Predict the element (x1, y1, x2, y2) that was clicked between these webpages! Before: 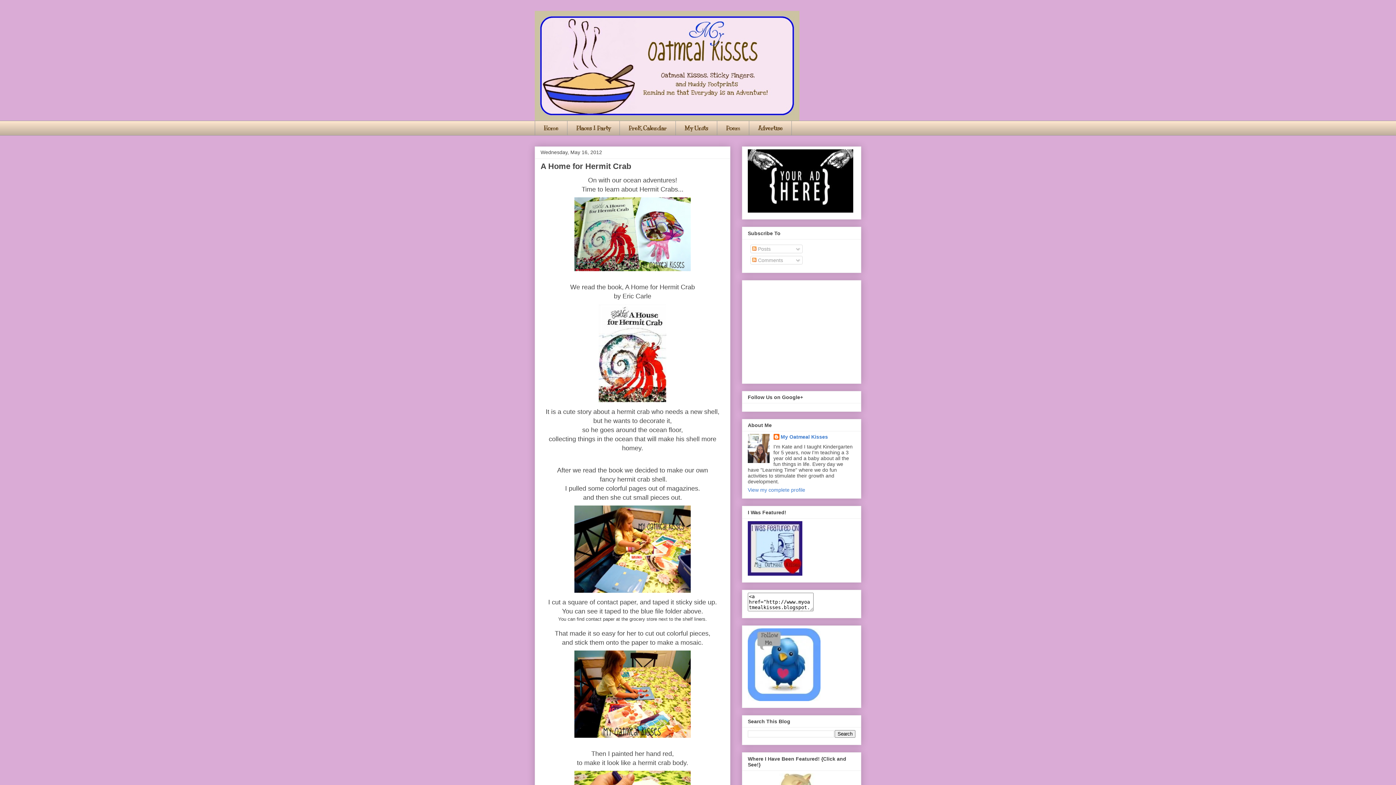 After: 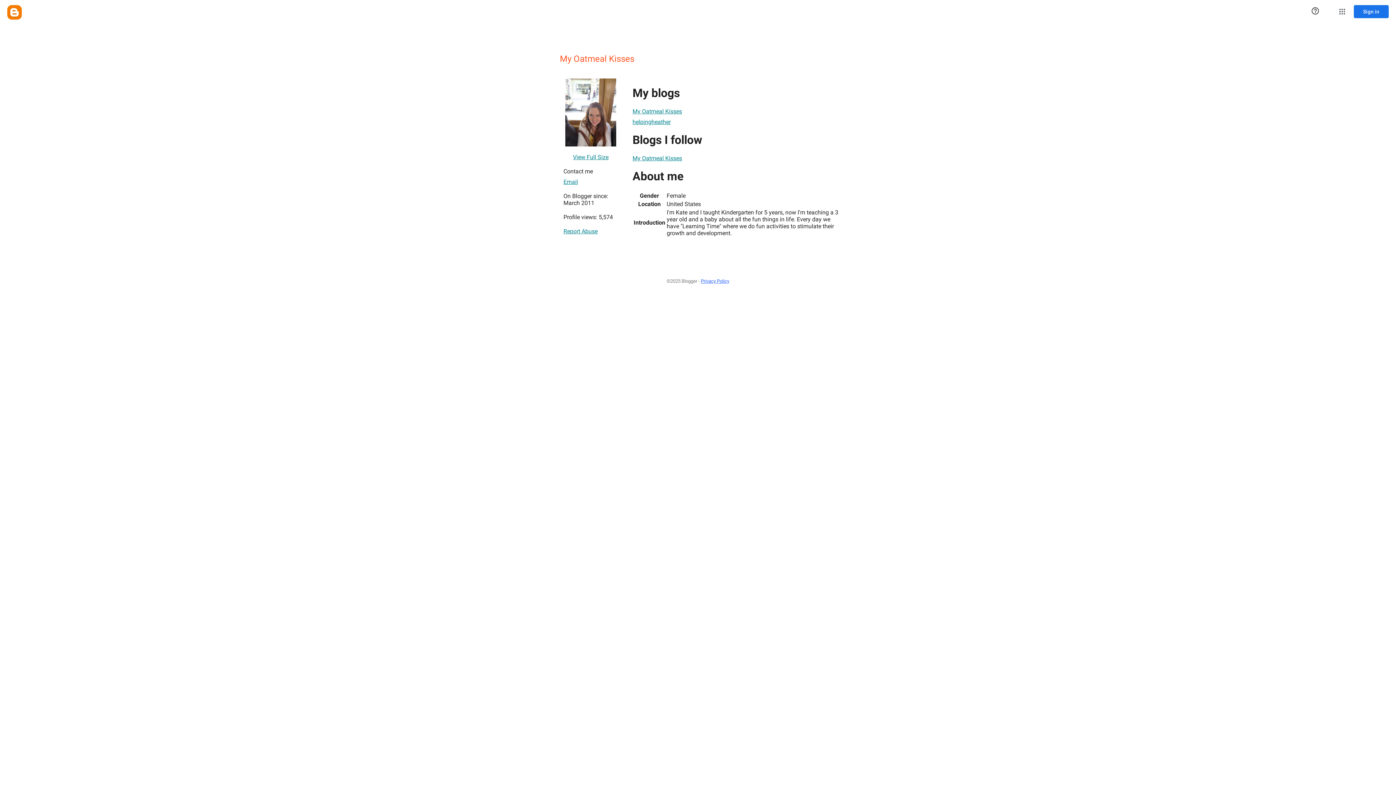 Action: label: View my complete profile bbox: (748, 487, 805, 493)